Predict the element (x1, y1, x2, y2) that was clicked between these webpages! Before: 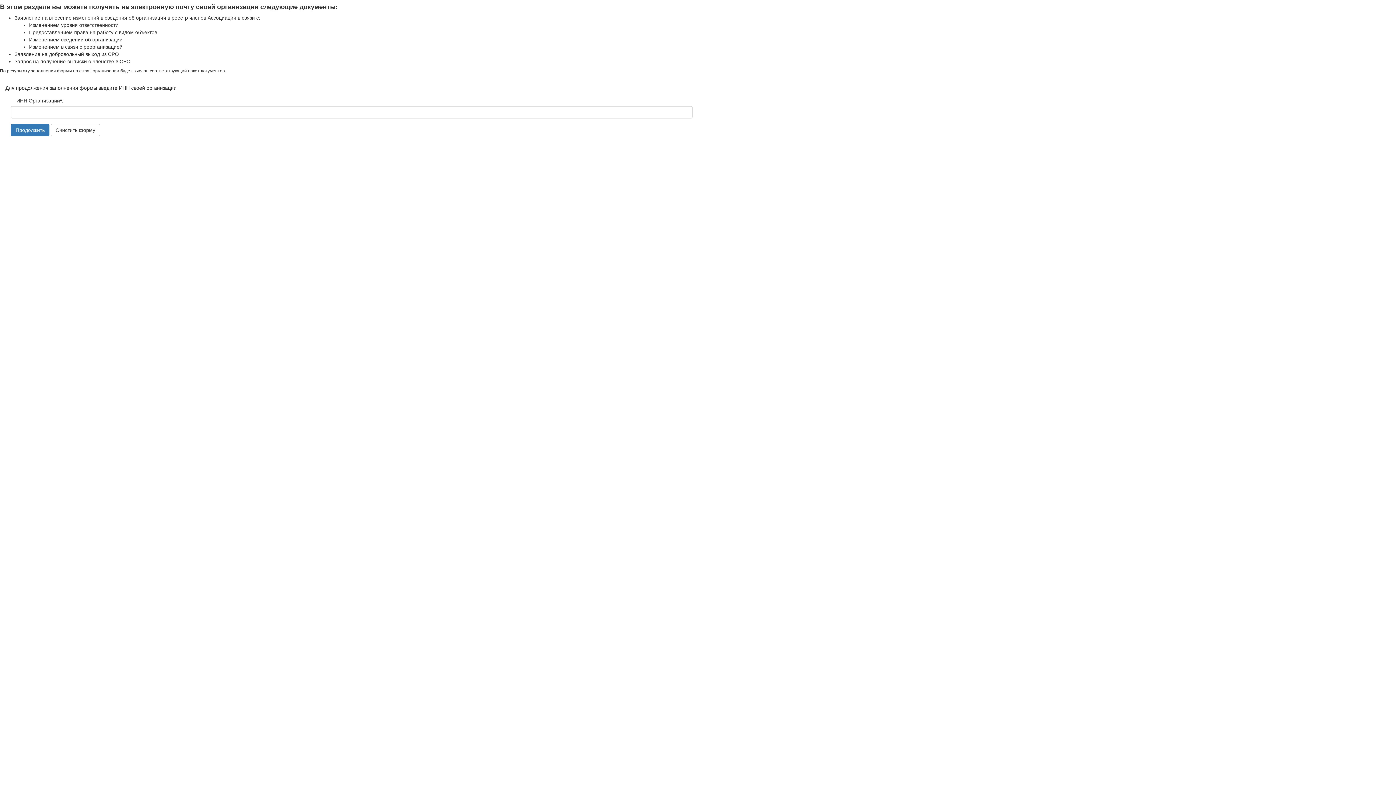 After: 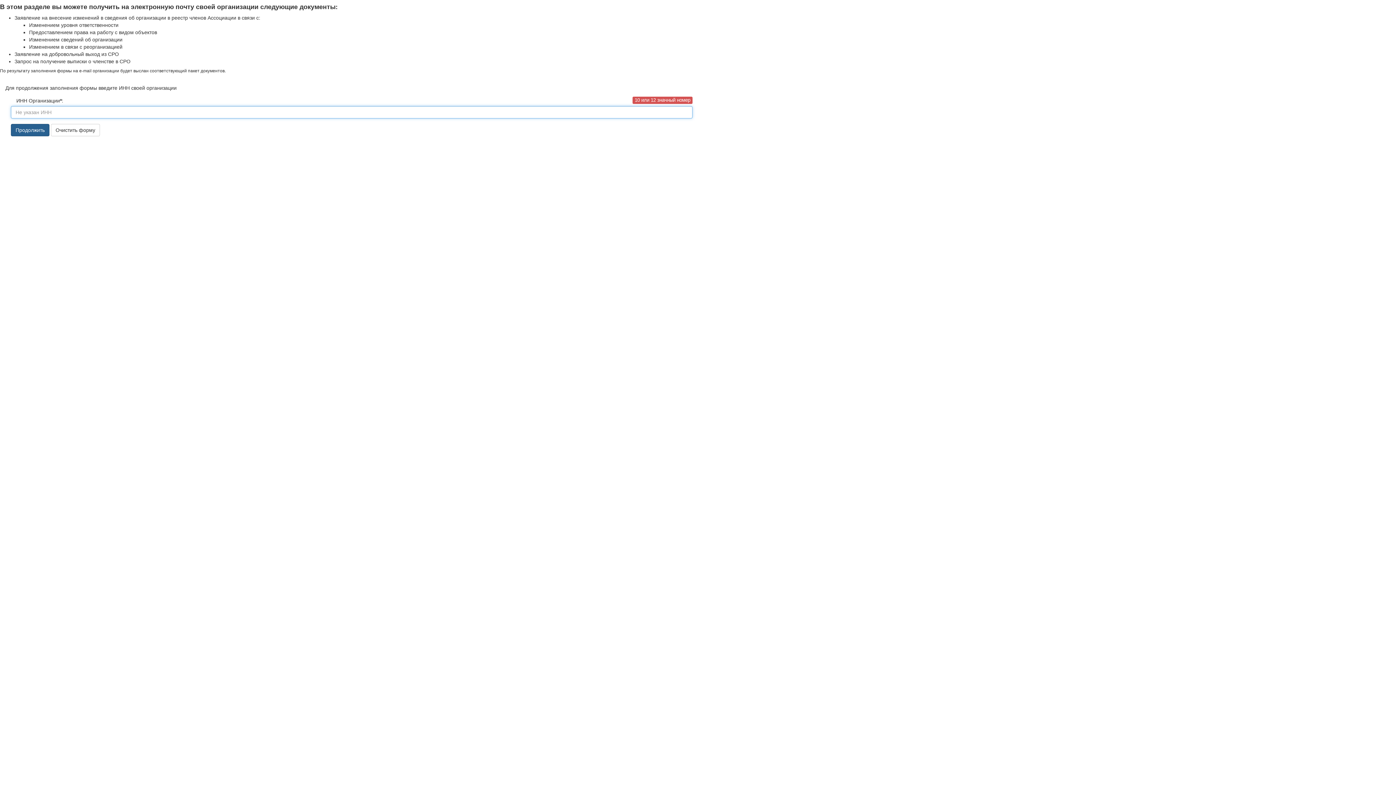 Action: bbox: (10, 124, 49, 136) label: Продолжить